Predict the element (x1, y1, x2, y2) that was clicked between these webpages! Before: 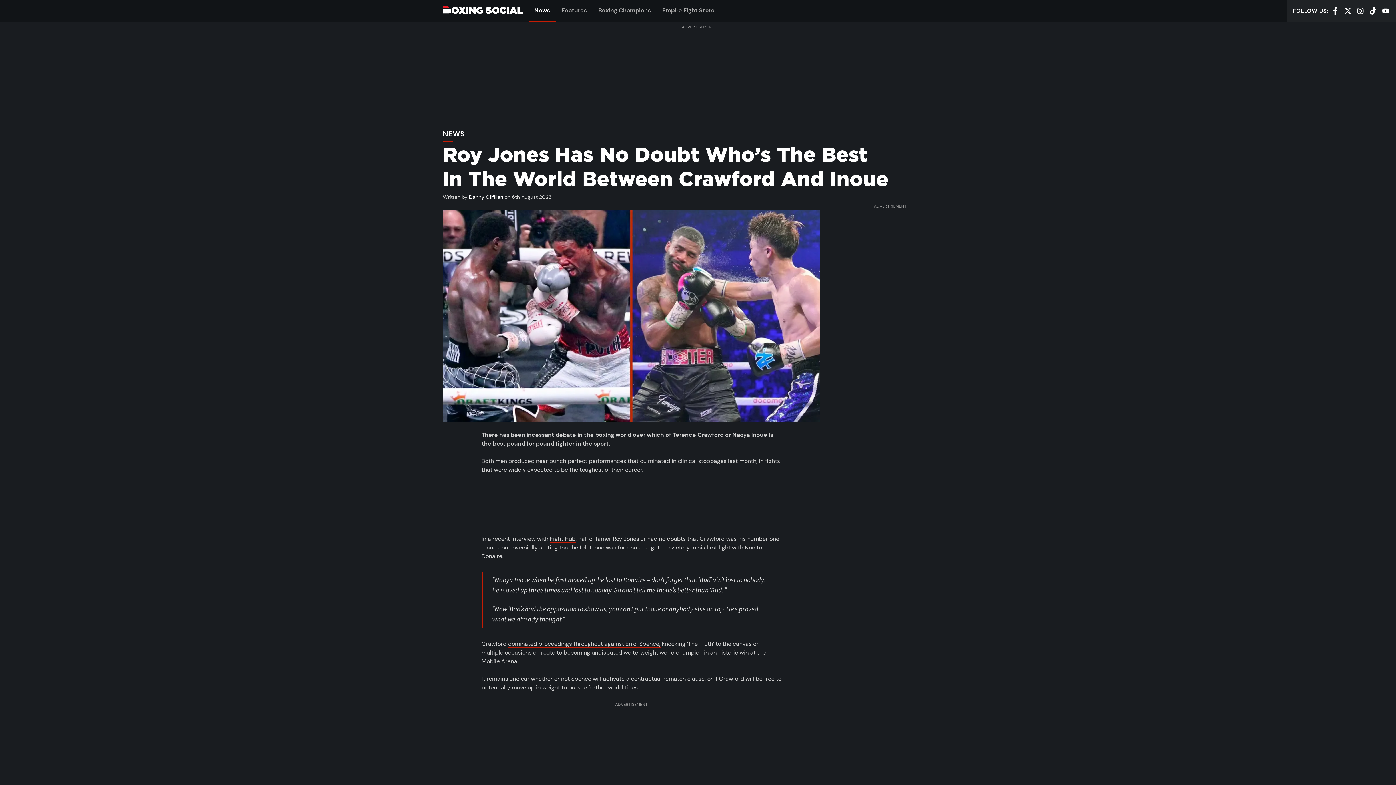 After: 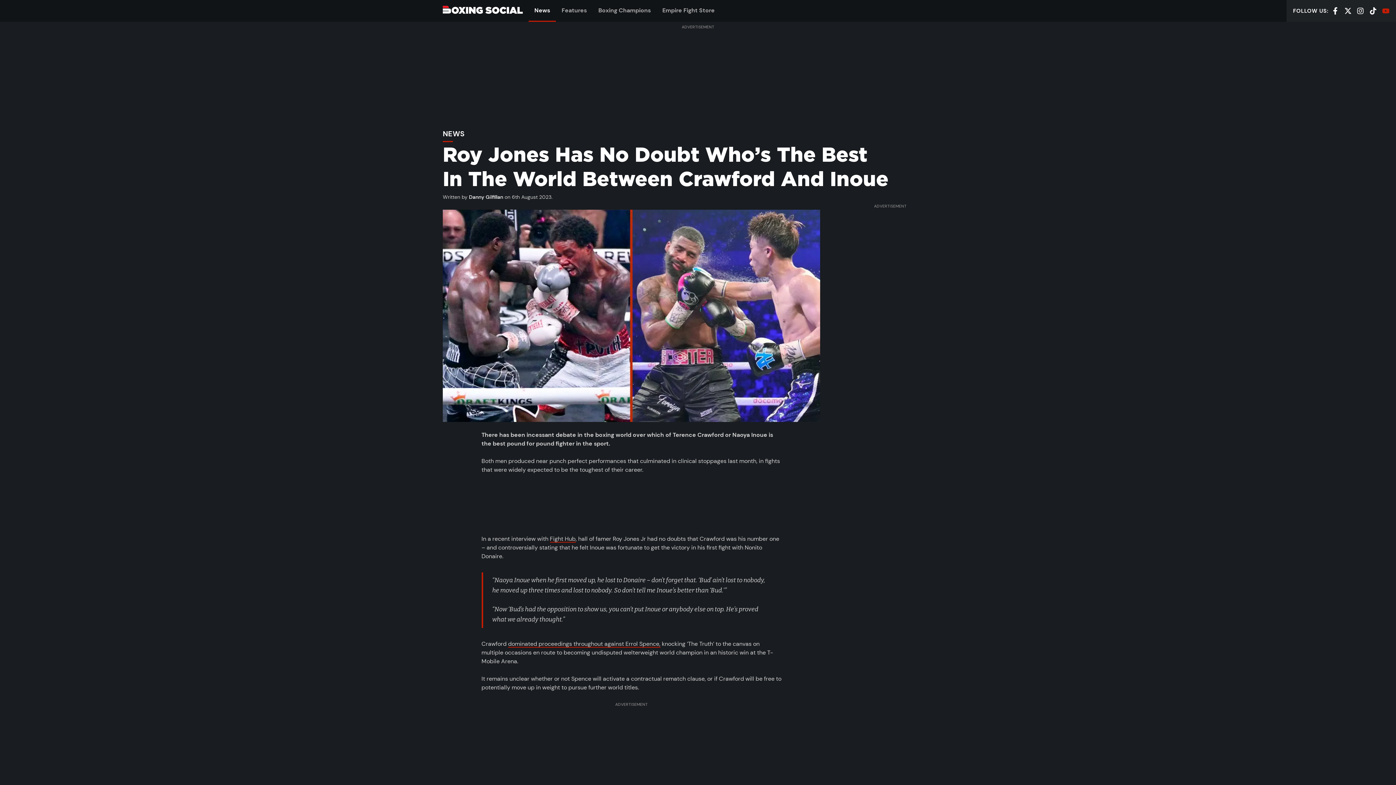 Action: label: YOUTUBE bbox: (1382, 6, 1389, 14)